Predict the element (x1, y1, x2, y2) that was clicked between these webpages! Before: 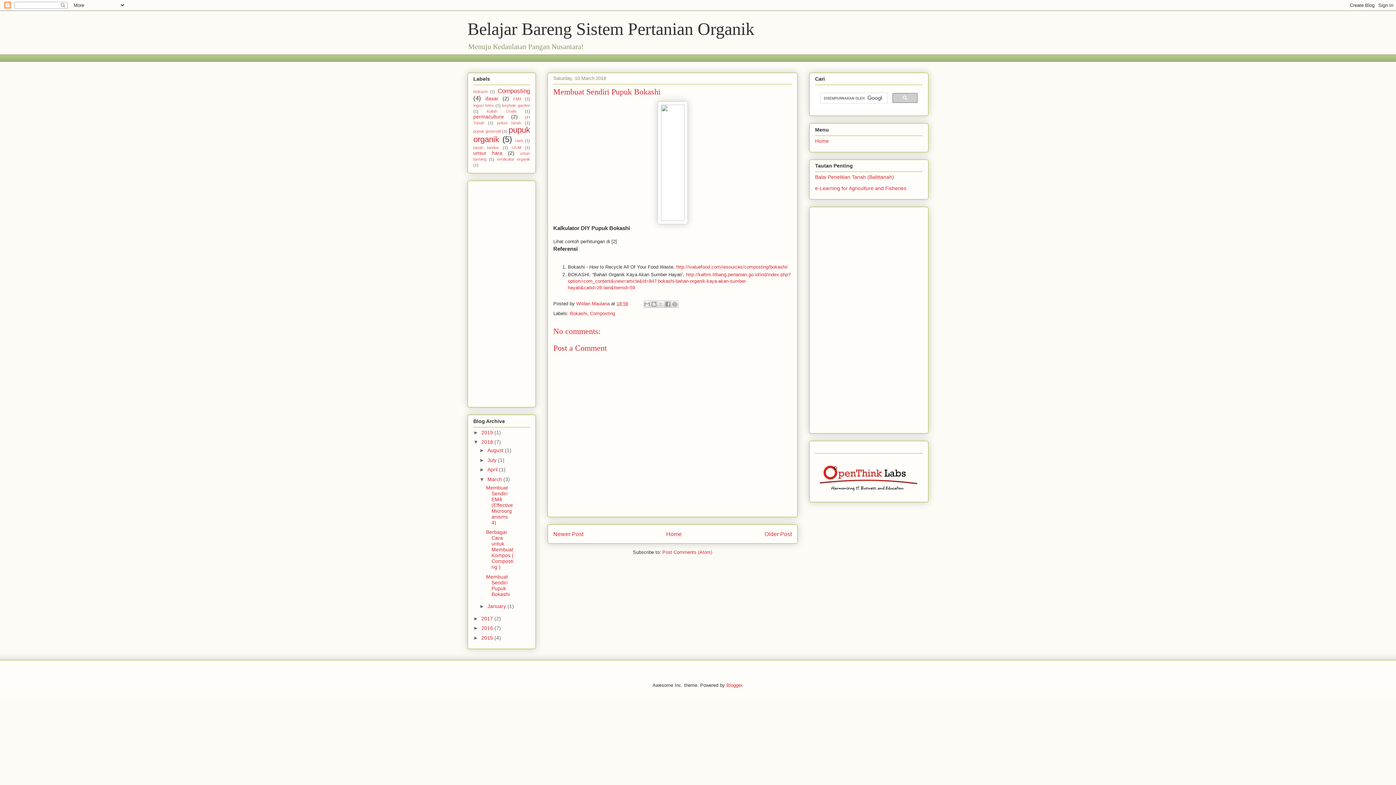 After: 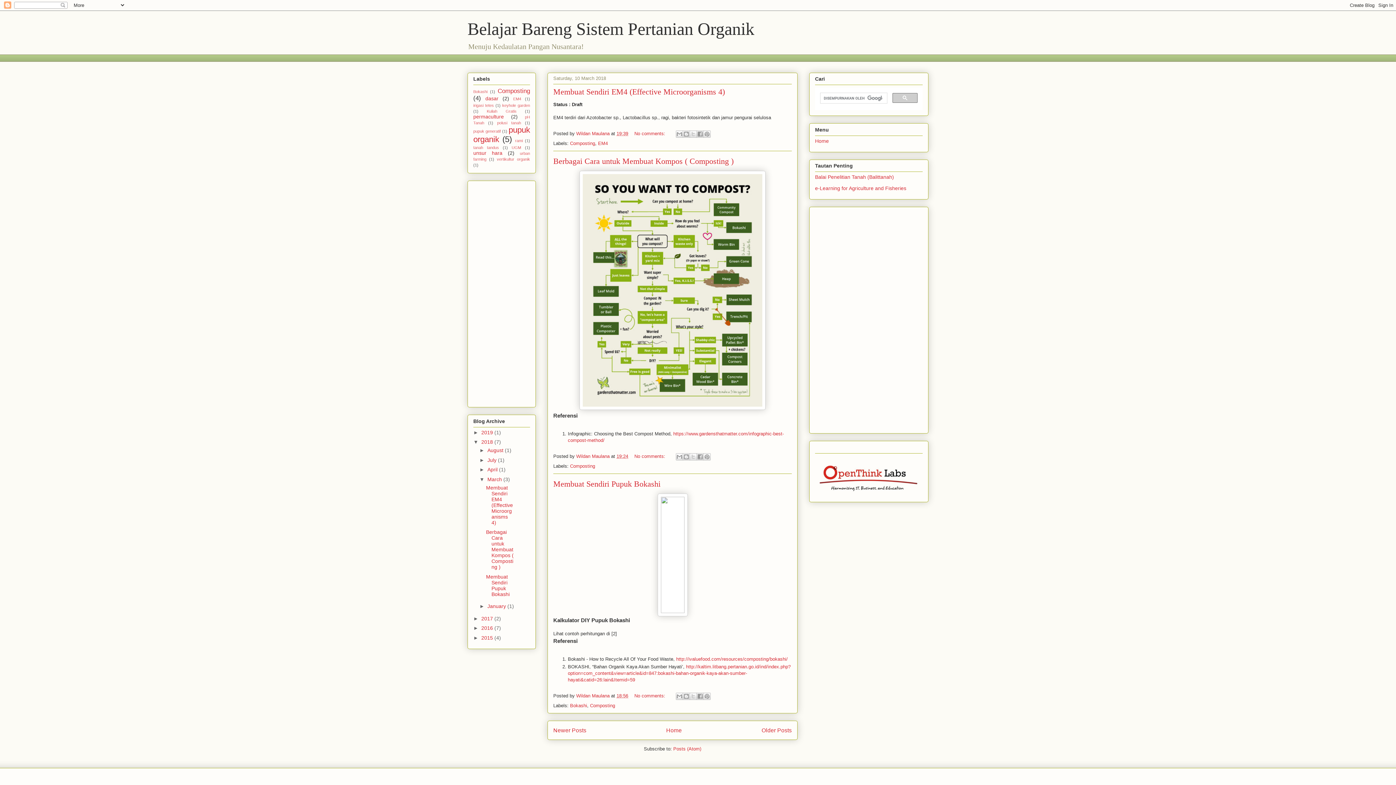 Action: label: March  bbox: (487, 476, 503, 482)